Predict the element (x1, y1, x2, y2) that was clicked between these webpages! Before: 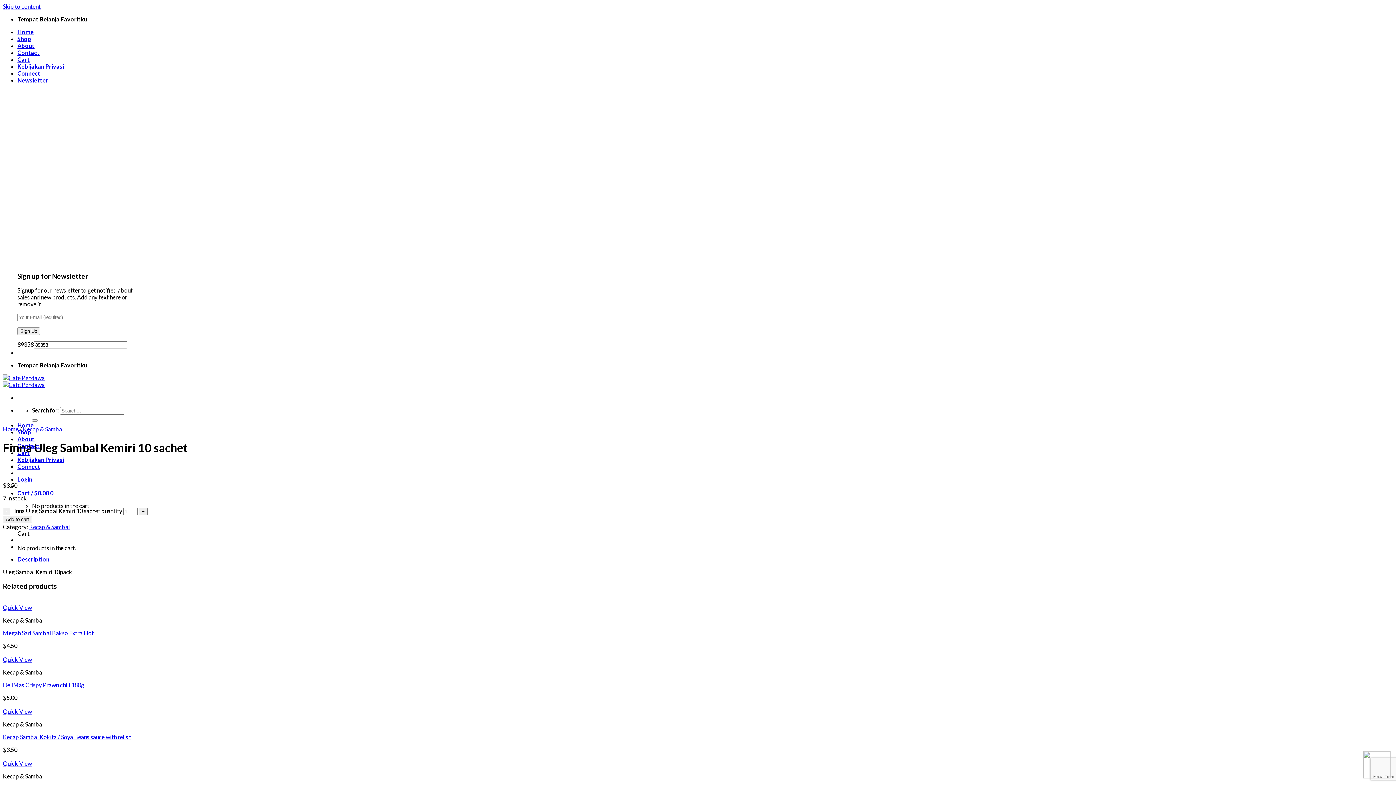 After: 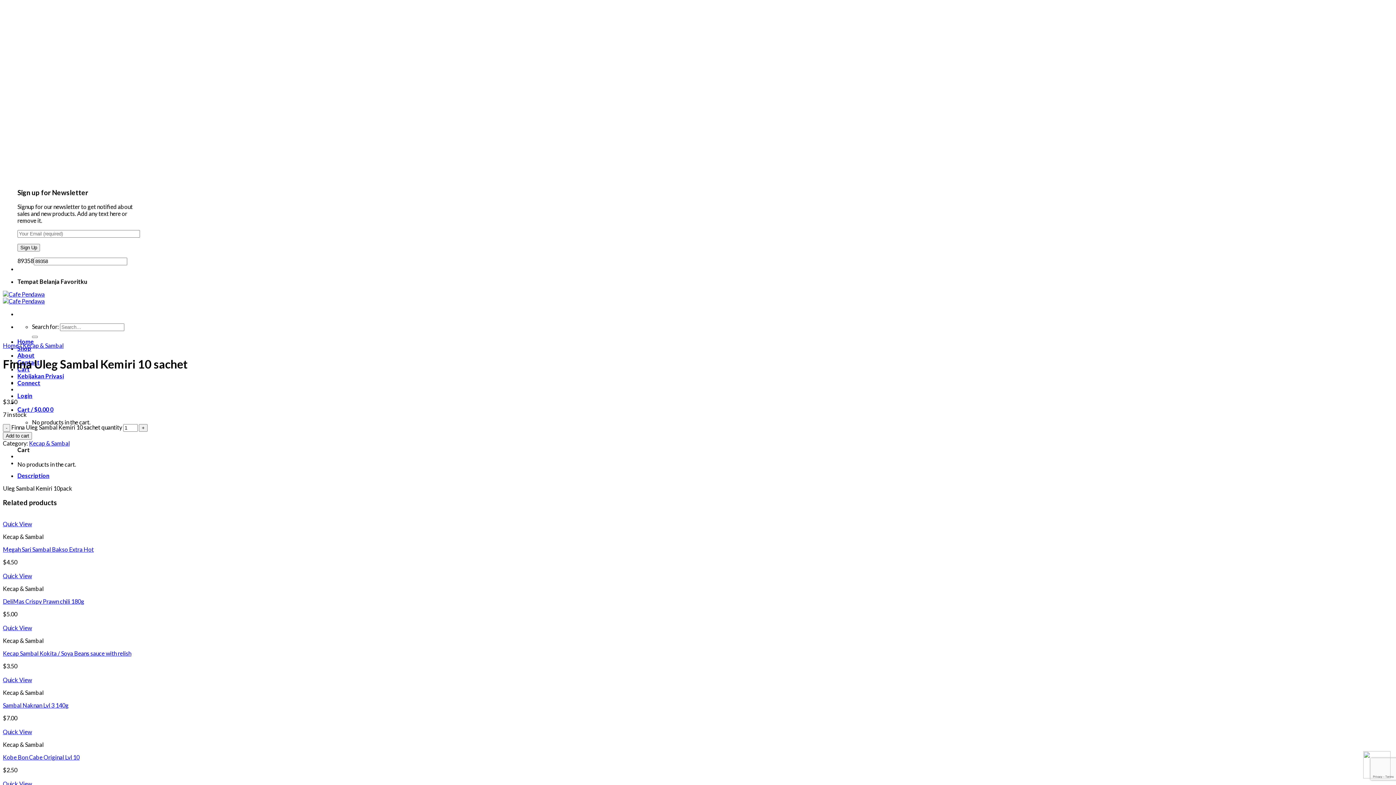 Action: bbox: (17, 76, 48, 83) label: Newsletter